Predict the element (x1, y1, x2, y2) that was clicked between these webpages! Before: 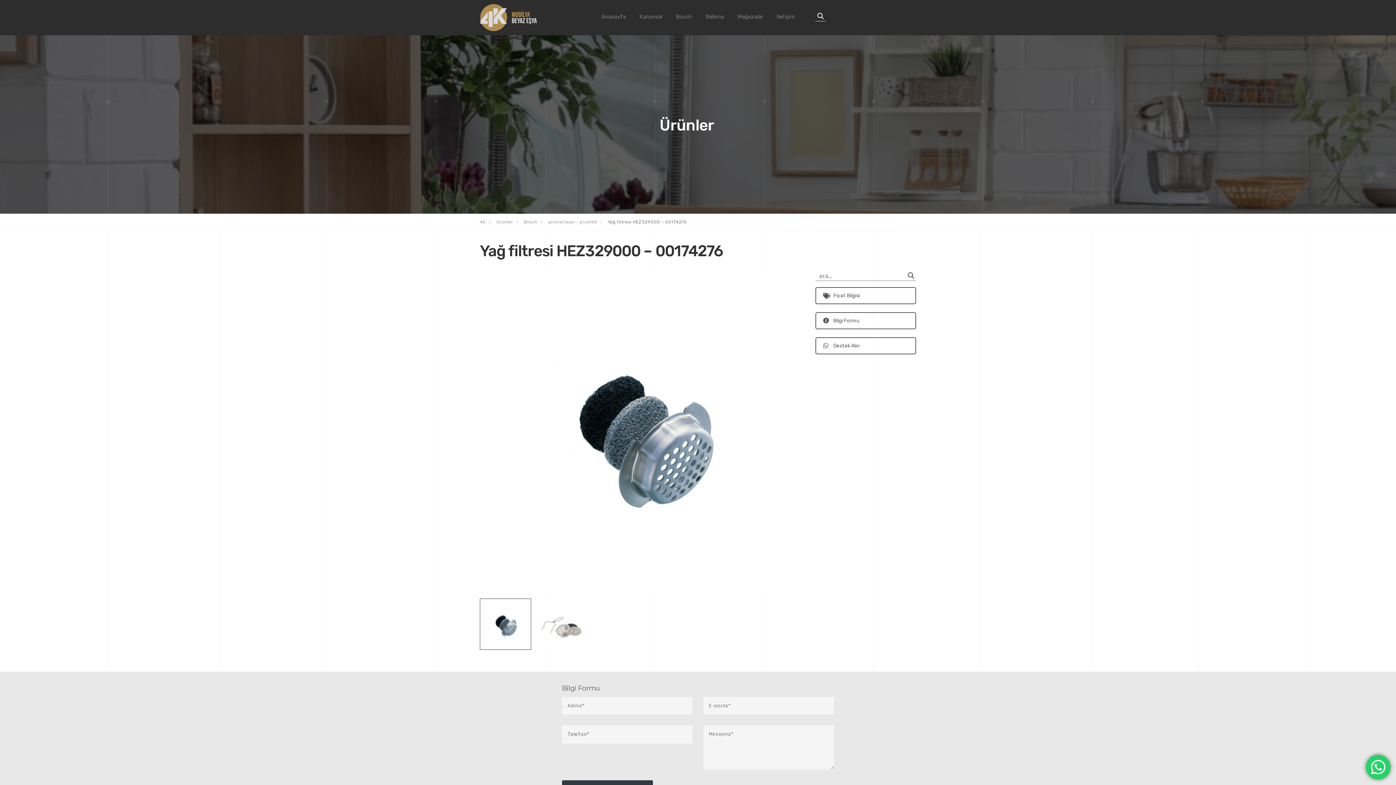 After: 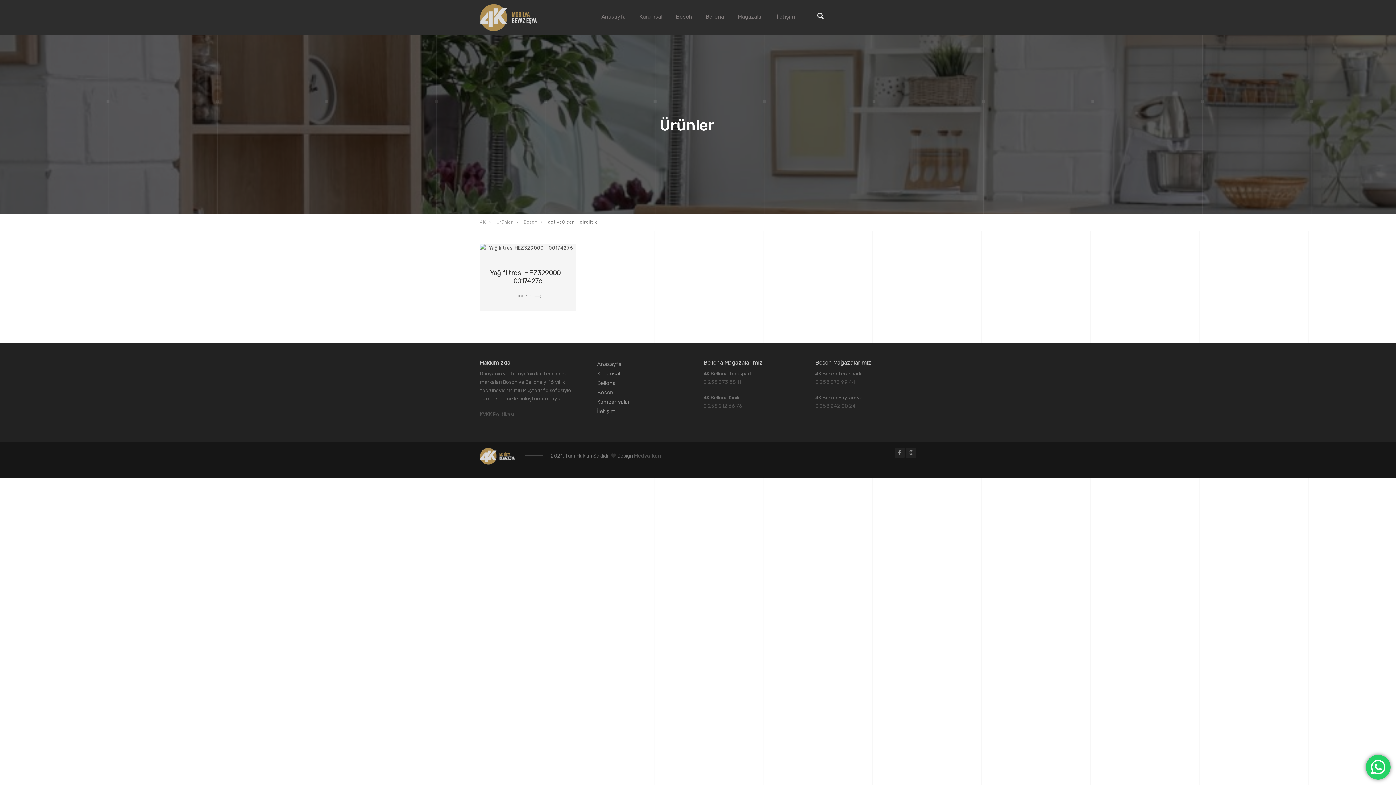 Action: label: activeClean - pirolitik bbox: (548, 219, 607, 224)